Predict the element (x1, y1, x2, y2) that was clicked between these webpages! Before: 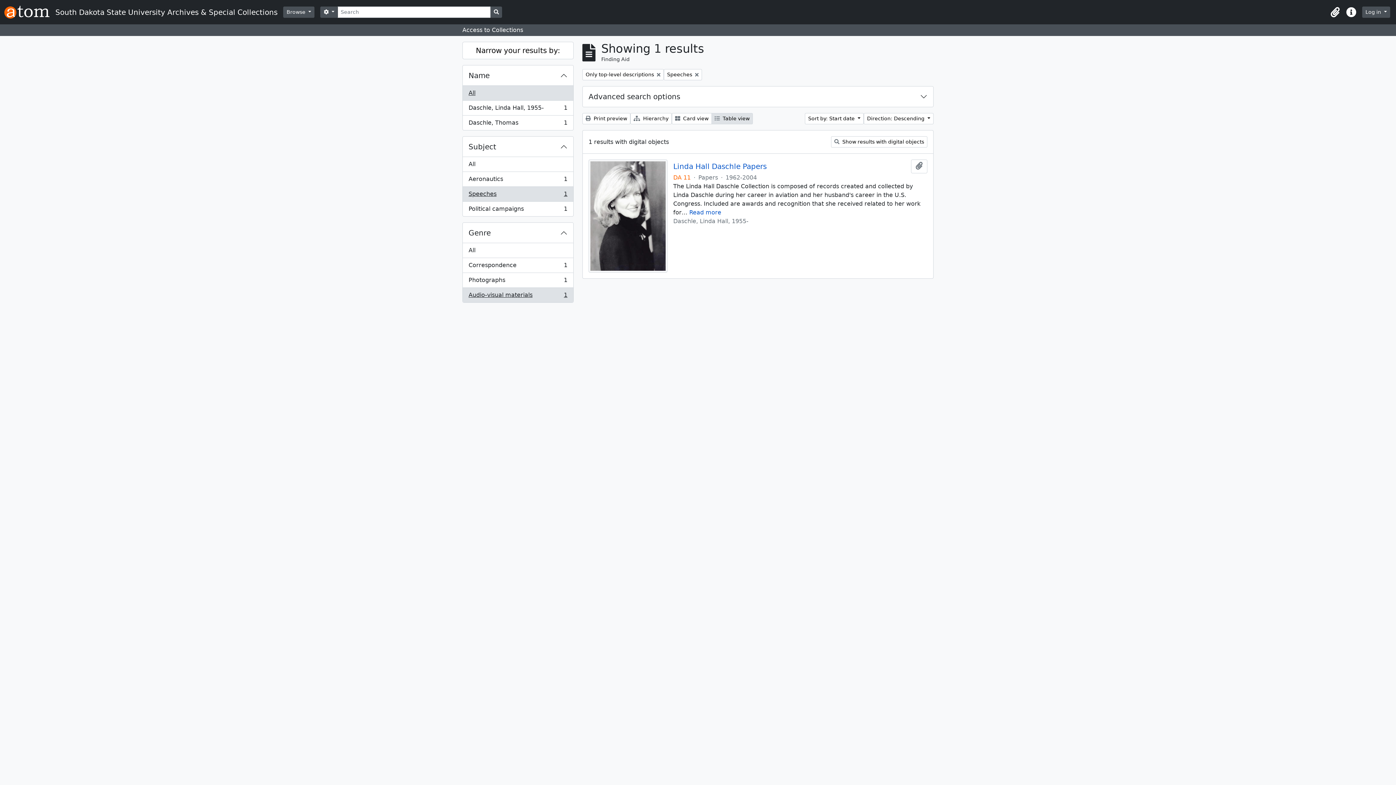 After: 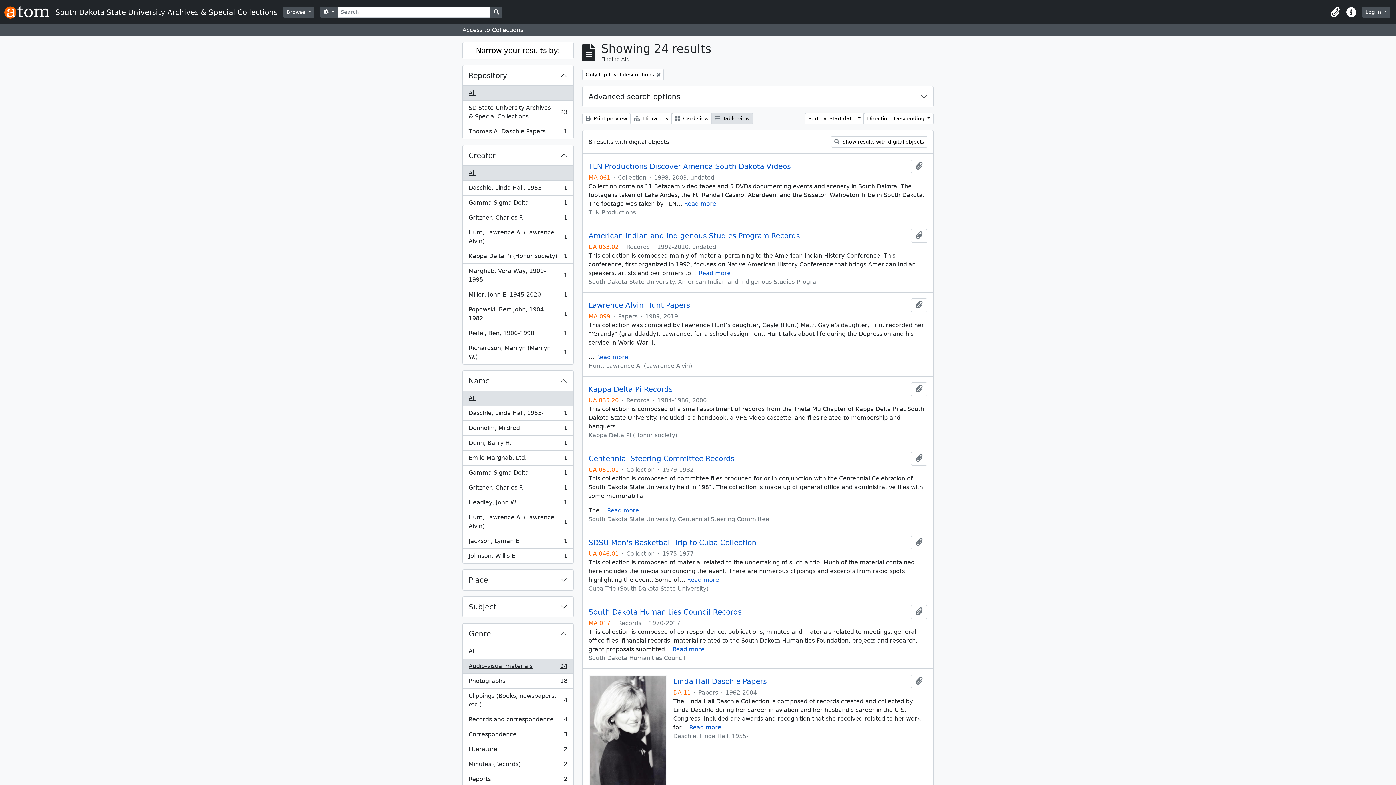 Action: label: All bbox: (462, 157, 573, 172)